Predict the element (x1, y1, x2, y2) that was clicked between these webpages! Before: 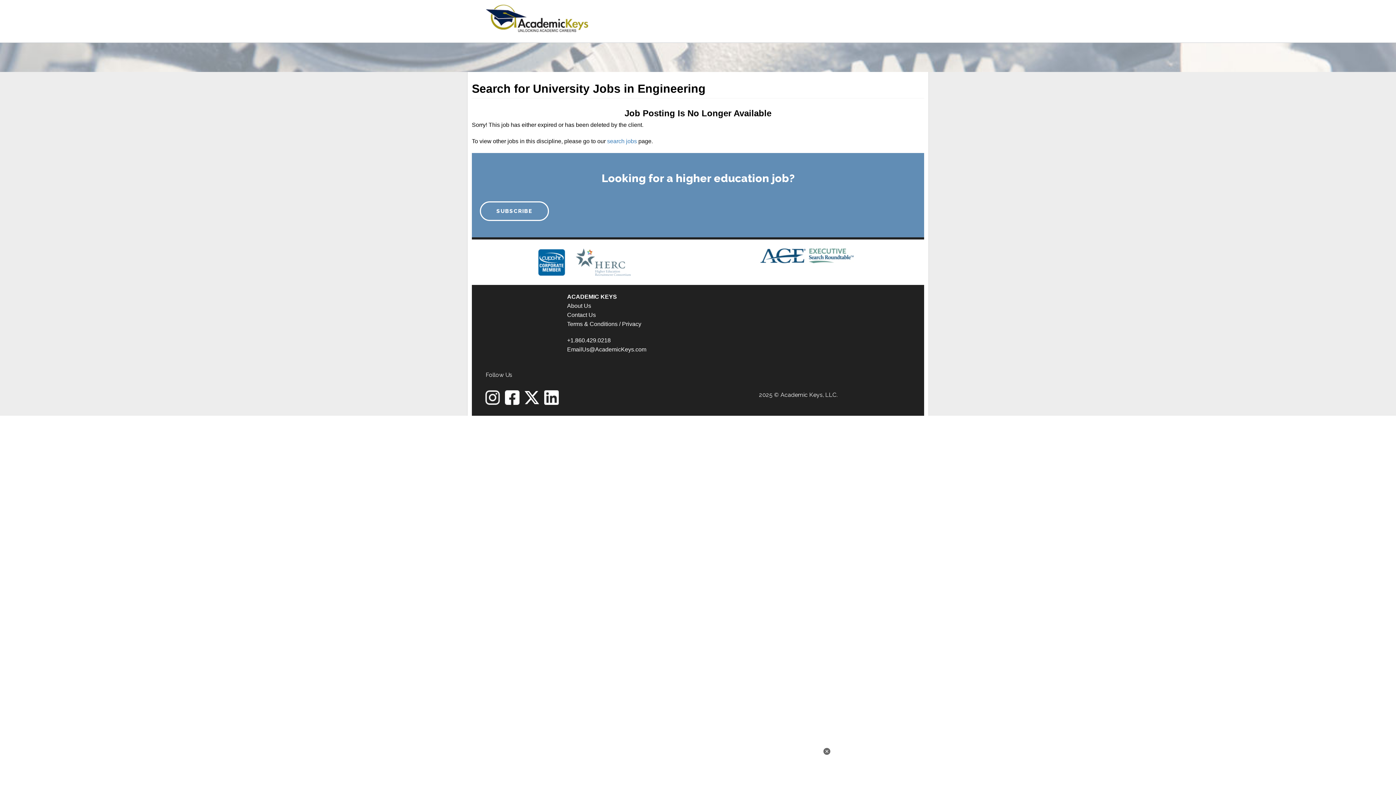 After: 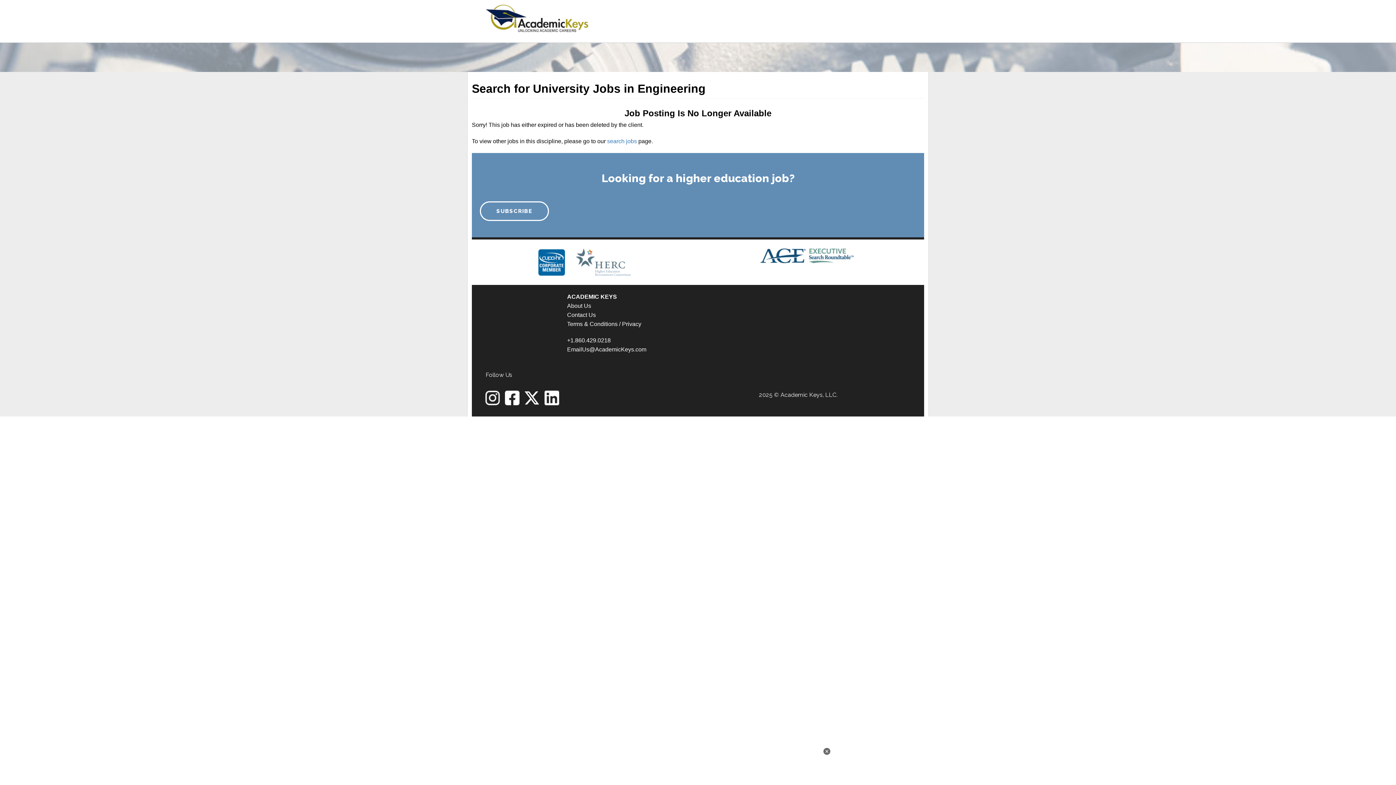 Action: bbox: (544, 390, 558, 405)